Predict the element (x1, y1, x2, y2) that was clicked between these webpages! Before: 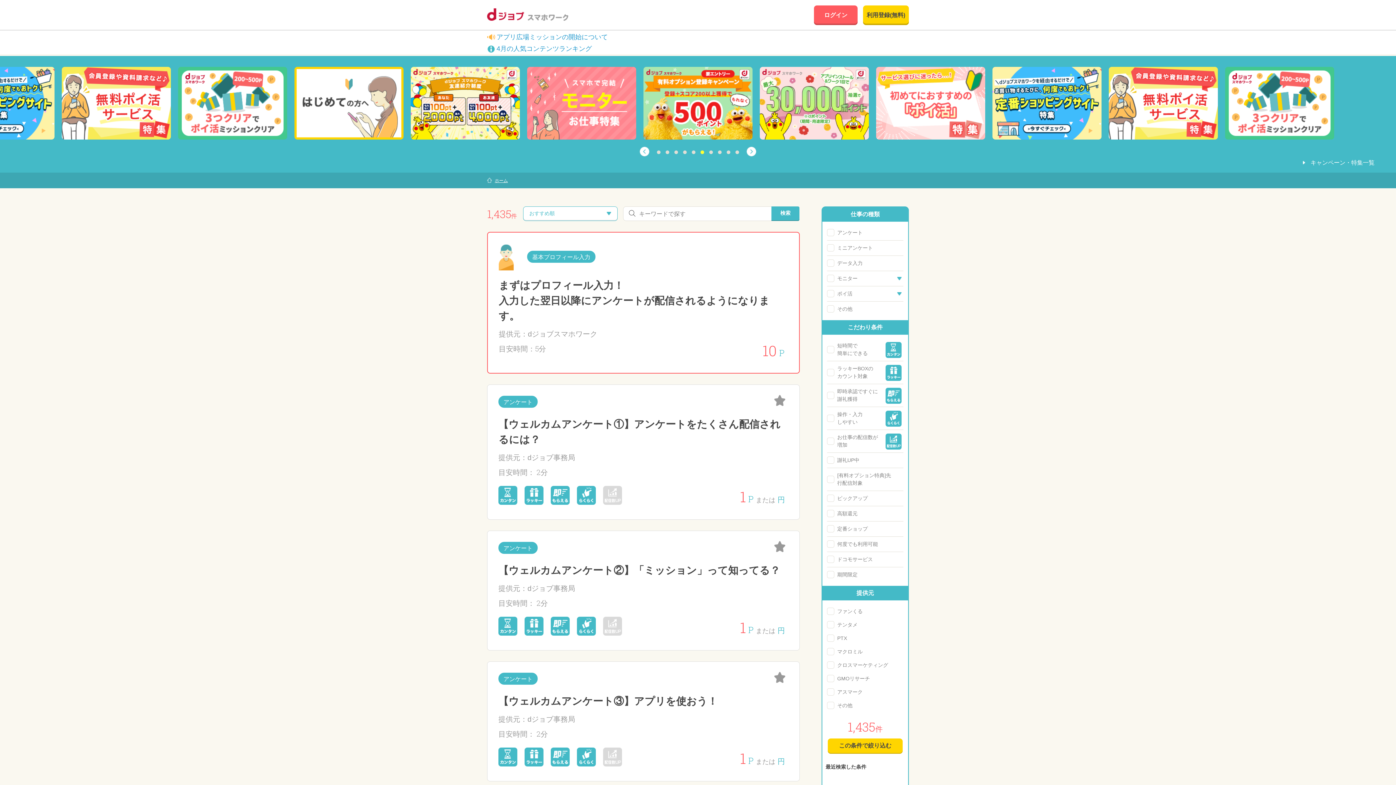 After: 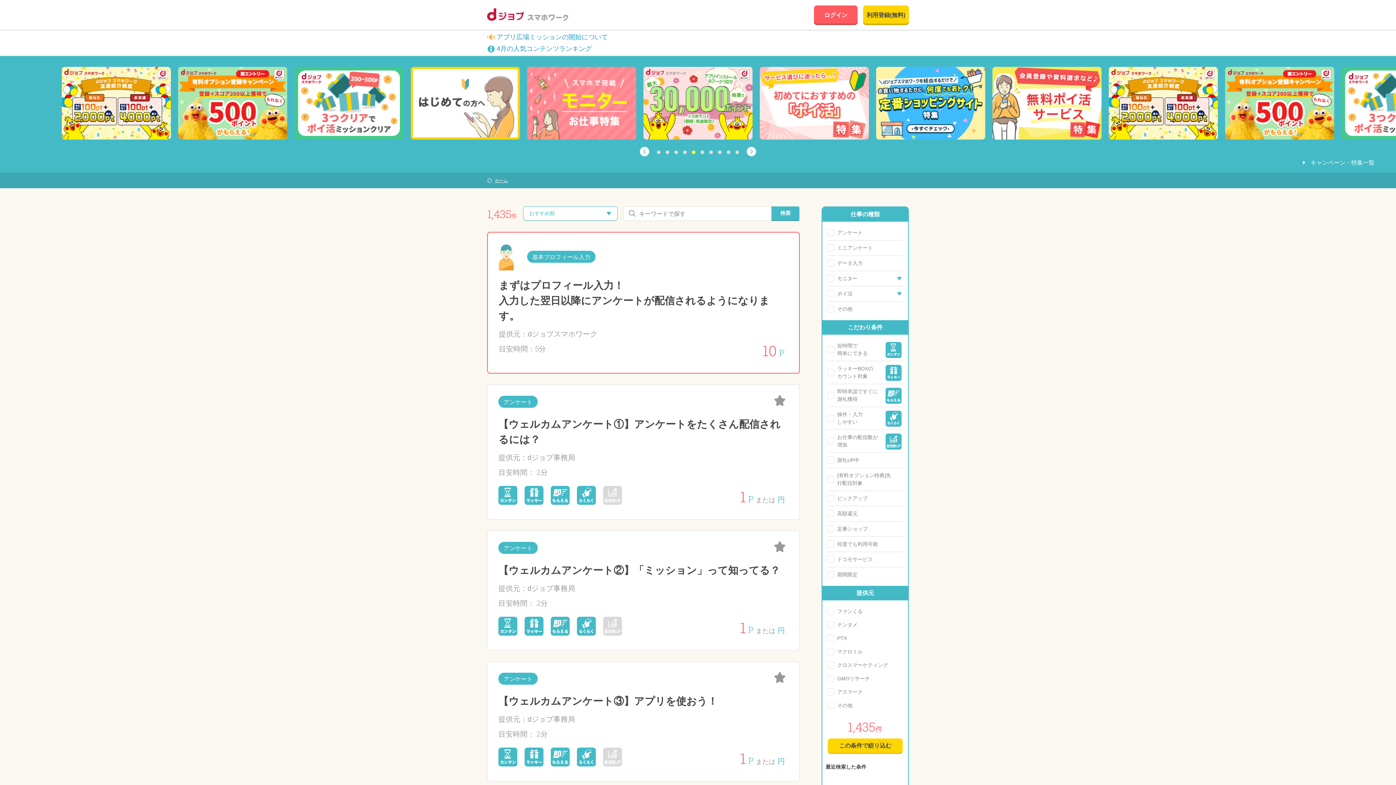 Action: label: ホーム bbox: (487, 178, 508, 183)